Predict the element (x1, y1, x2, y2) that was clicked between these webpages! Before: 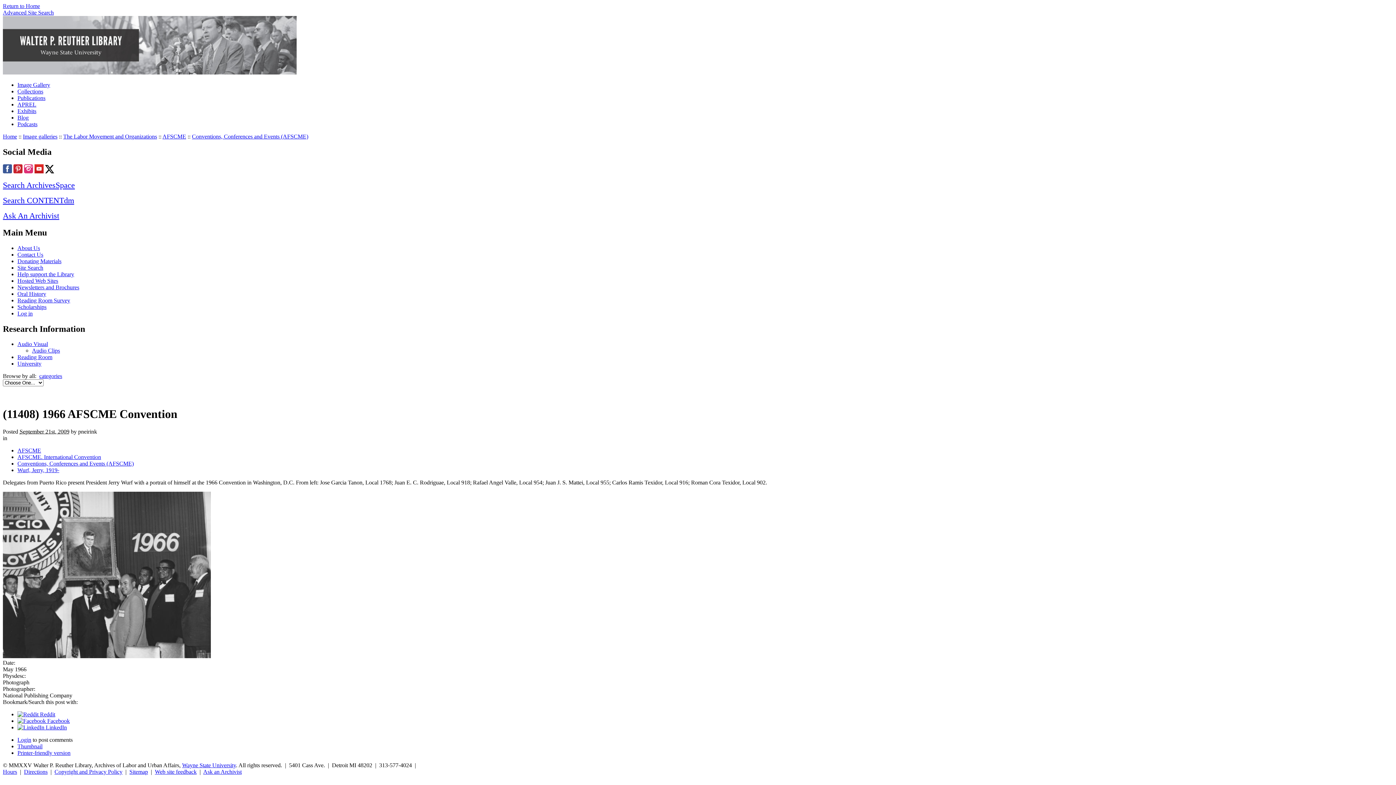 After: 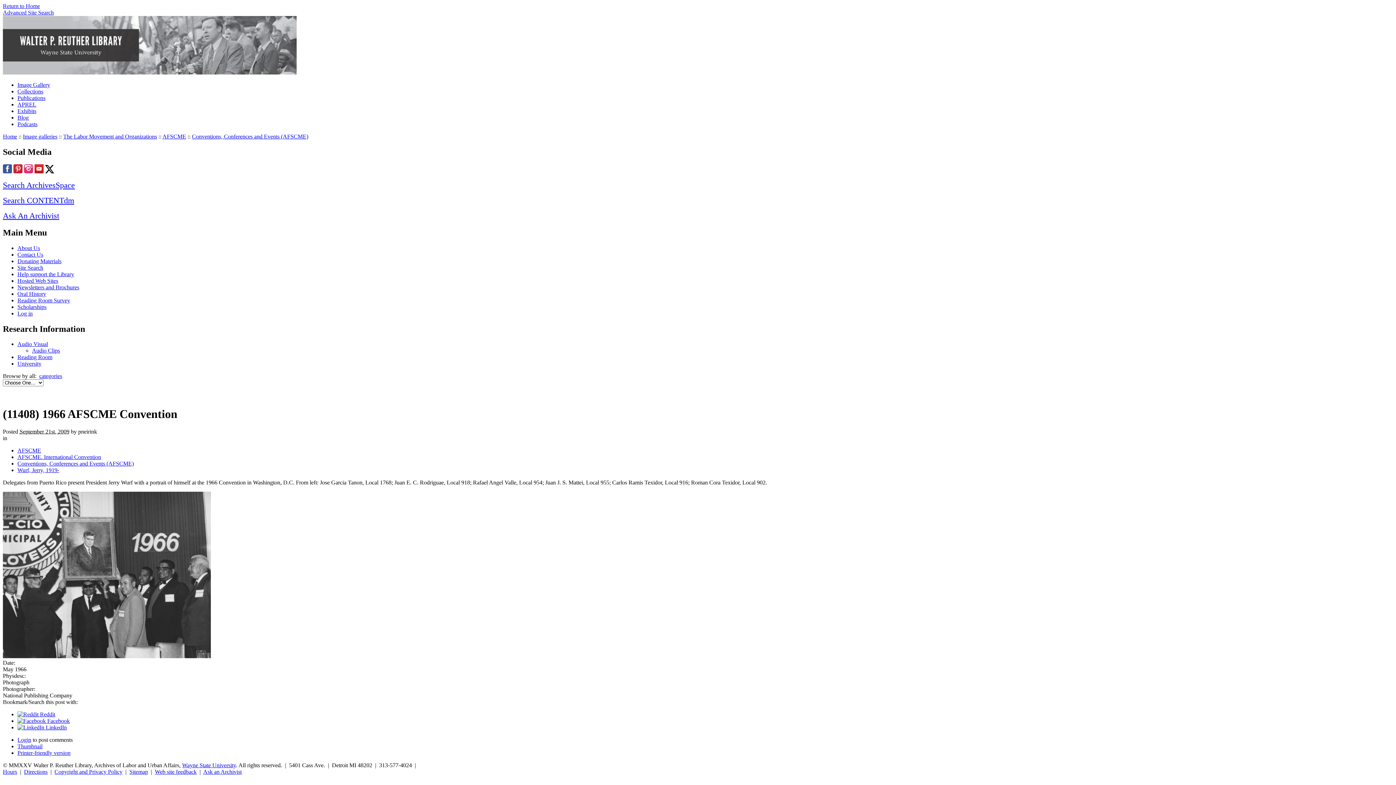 Action: bbox: (45, 168, 54, 174)